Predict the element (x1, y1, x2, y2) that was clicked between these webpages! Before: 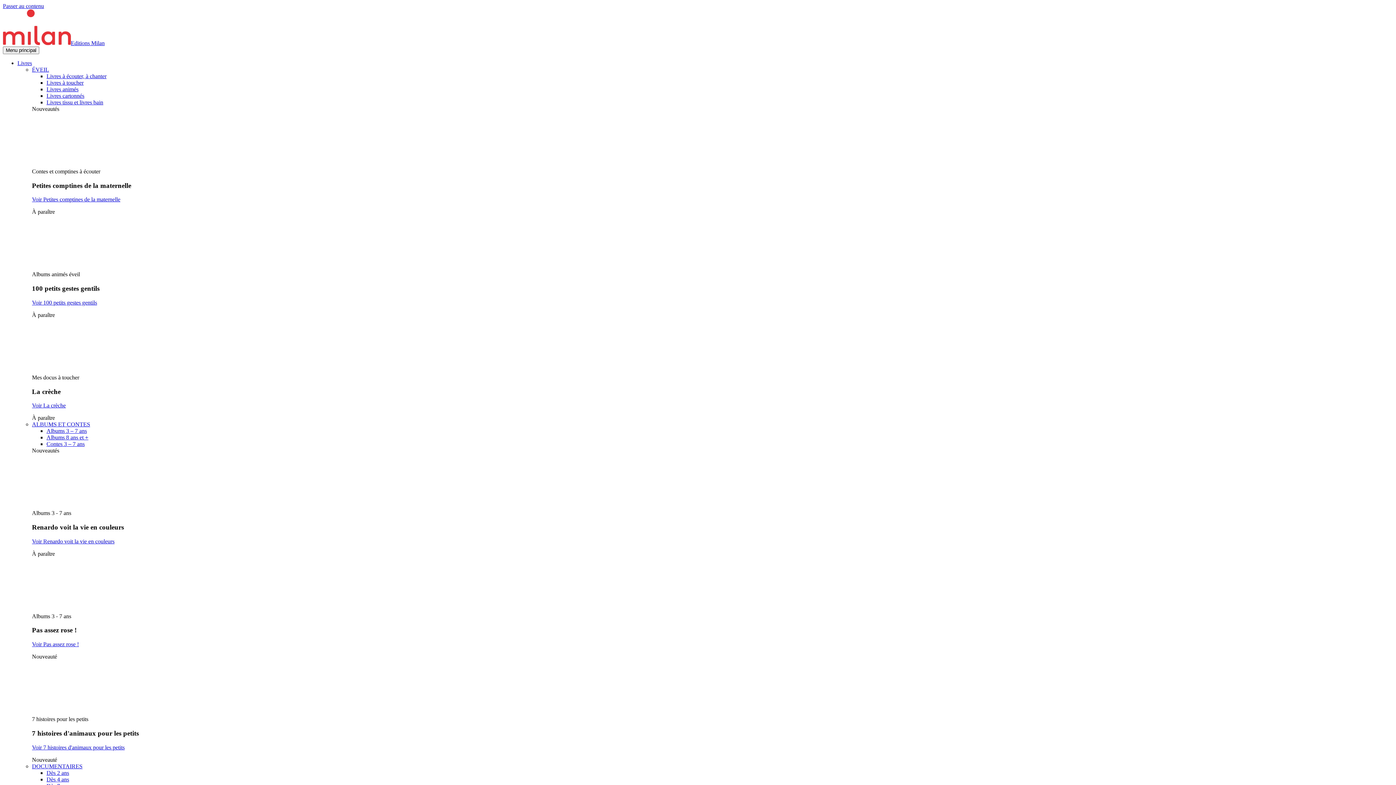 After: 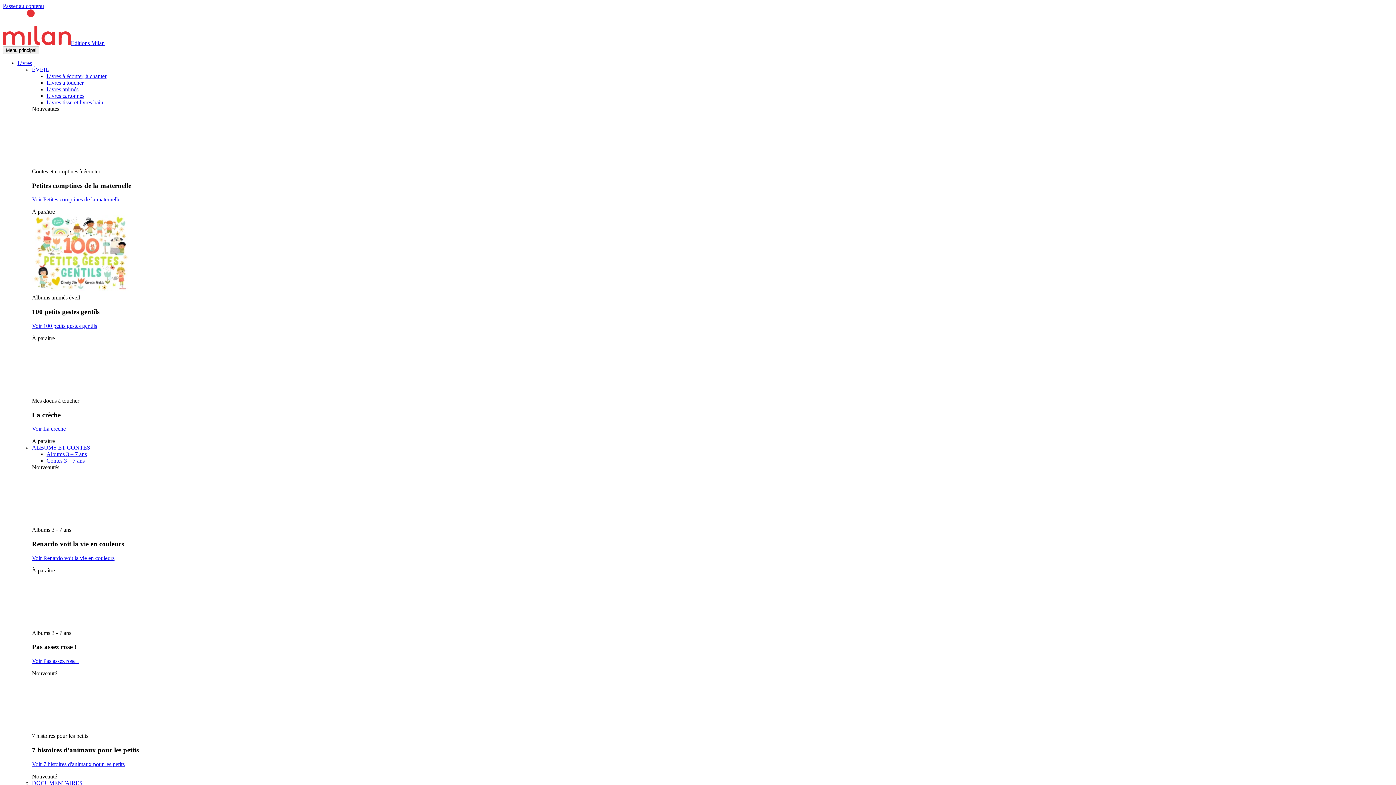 Action: bbox: (46, 86, 78, 92) label: Livres animés